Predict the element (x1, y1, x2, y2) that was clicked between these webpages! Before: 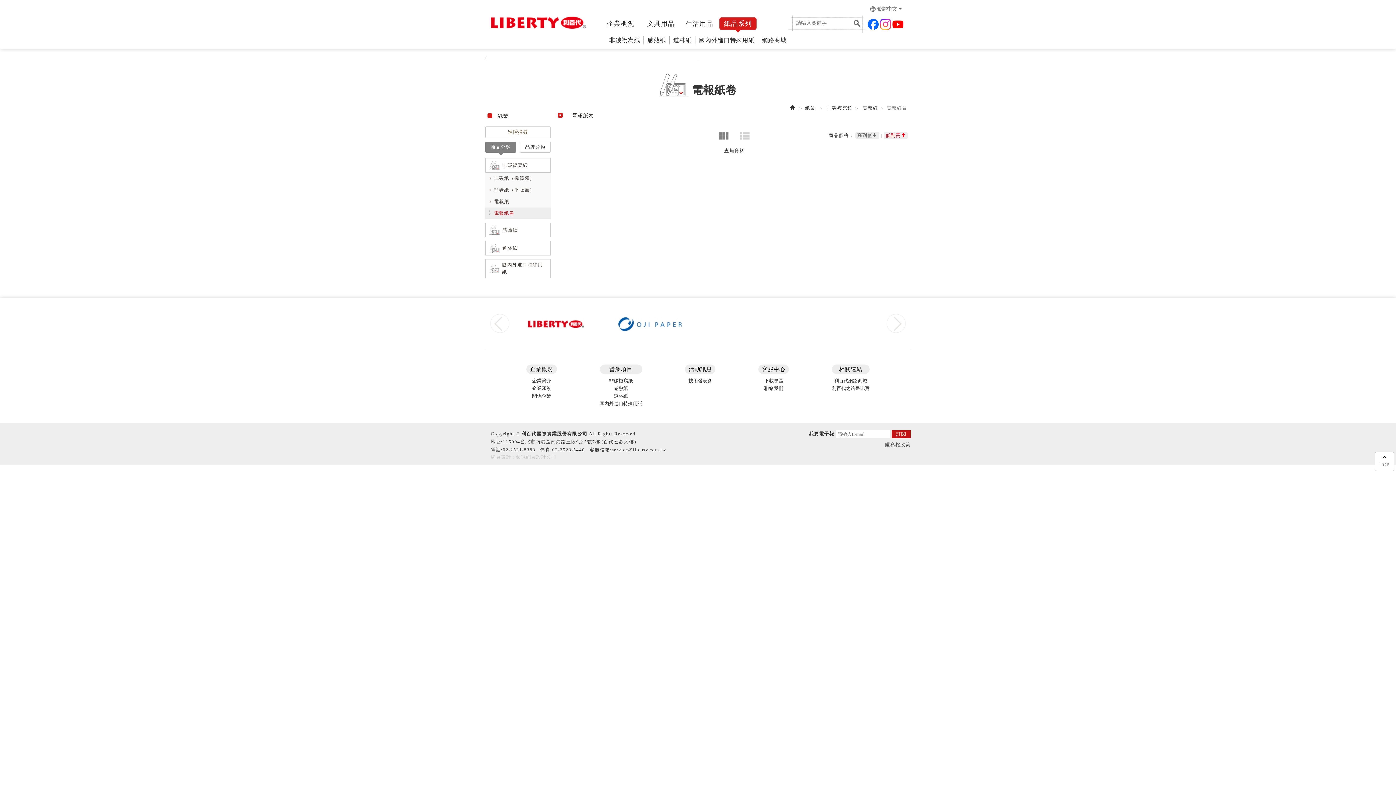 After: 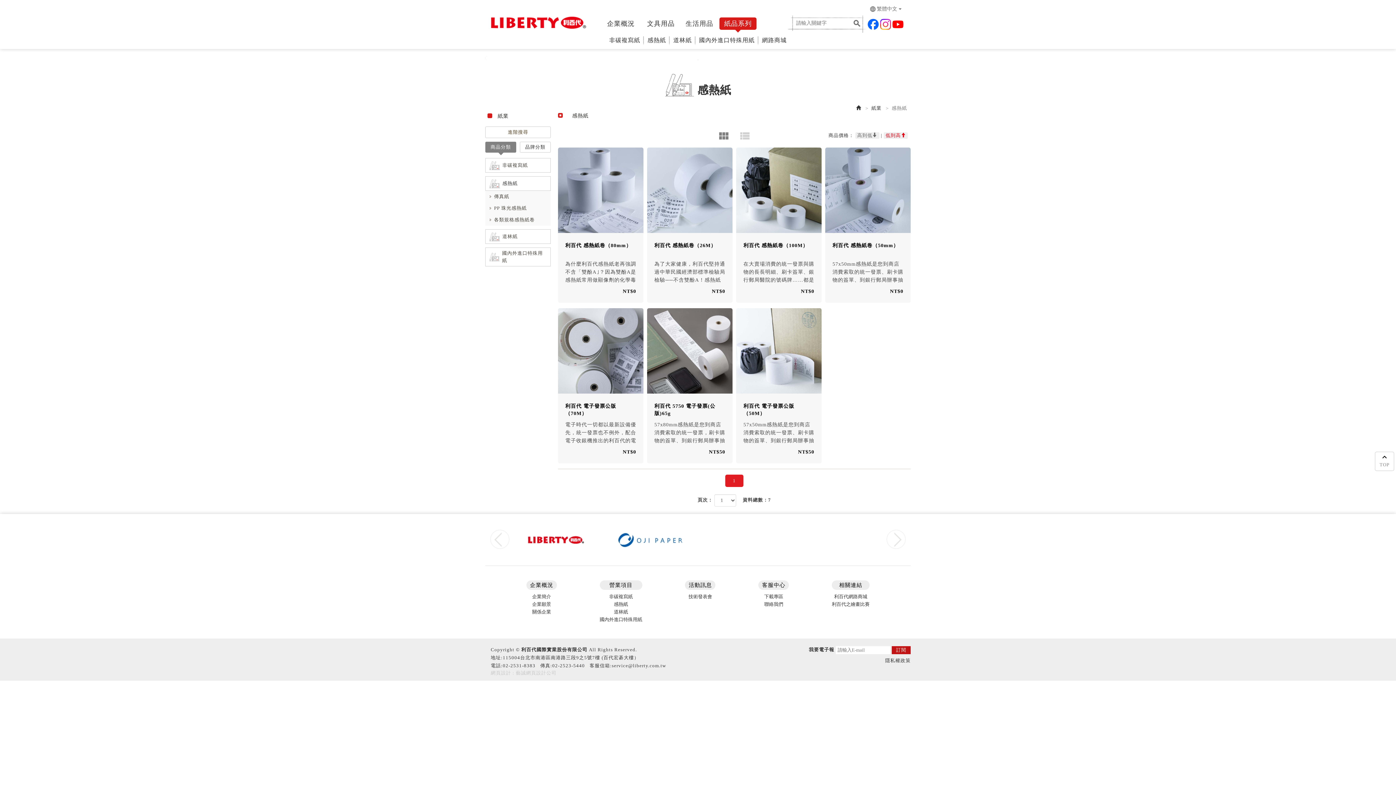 Action: bbox: (485, 222, 550, 237) label: 感熱紙